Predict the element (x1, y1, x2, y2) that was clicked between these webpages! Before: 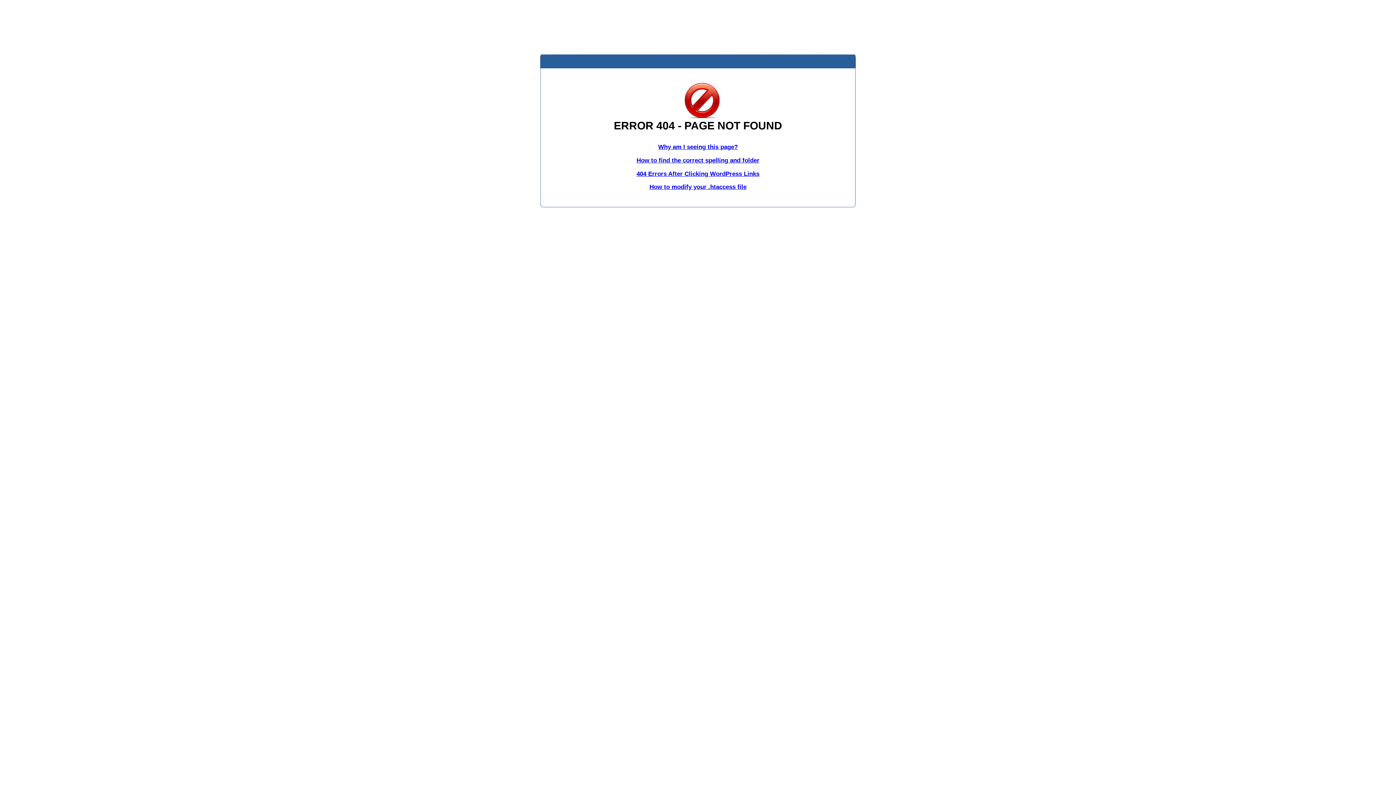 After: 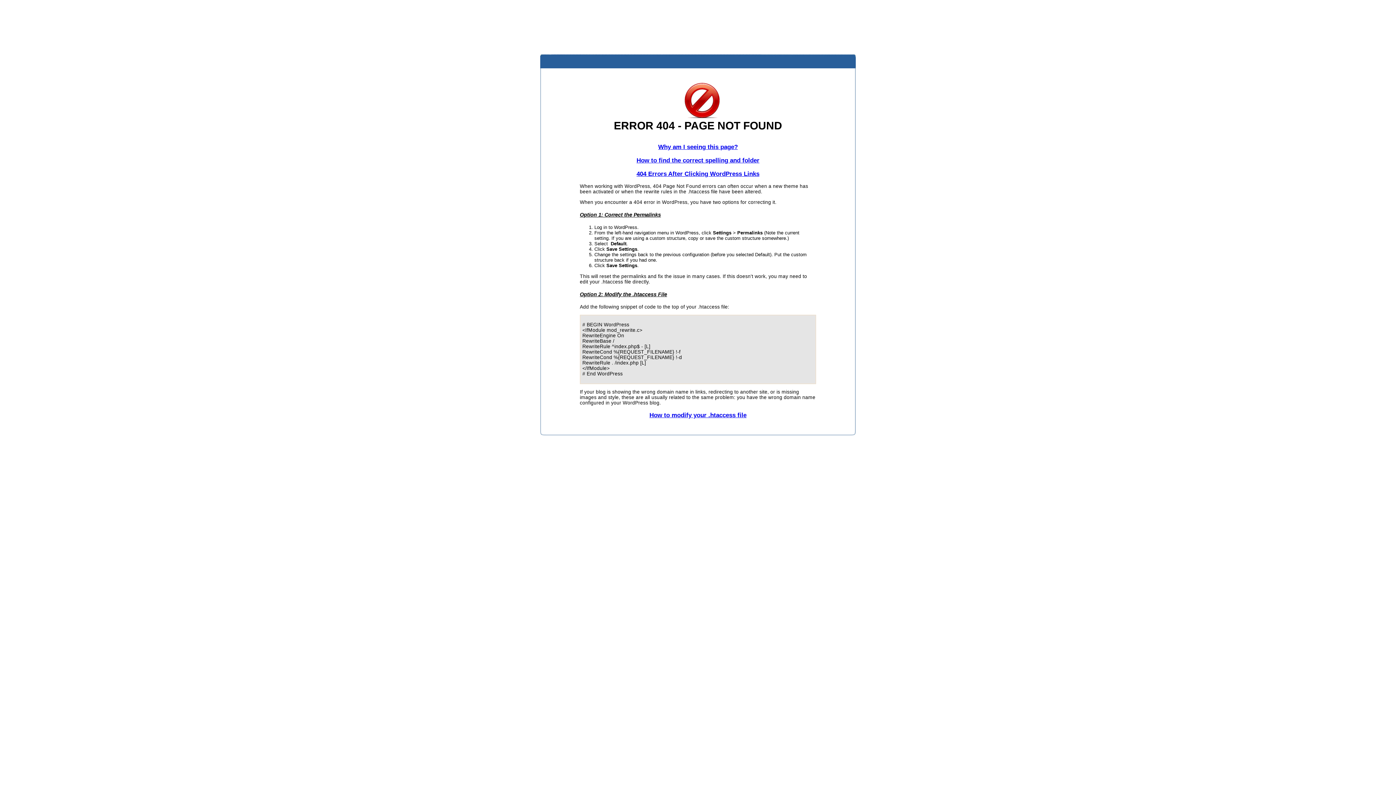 Action: bbox: (636, 170, 759, 177) label: 404 Errors After Clicking WordPress Links